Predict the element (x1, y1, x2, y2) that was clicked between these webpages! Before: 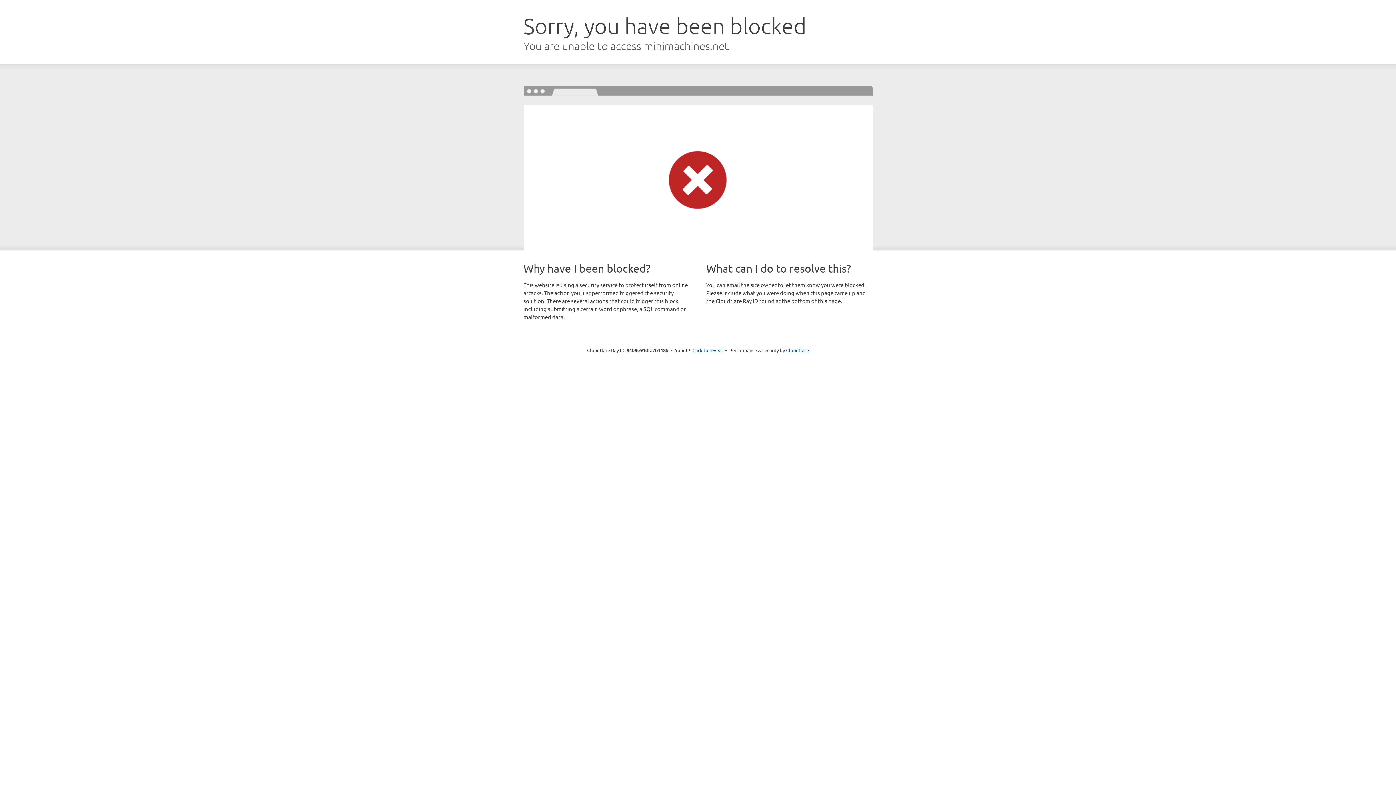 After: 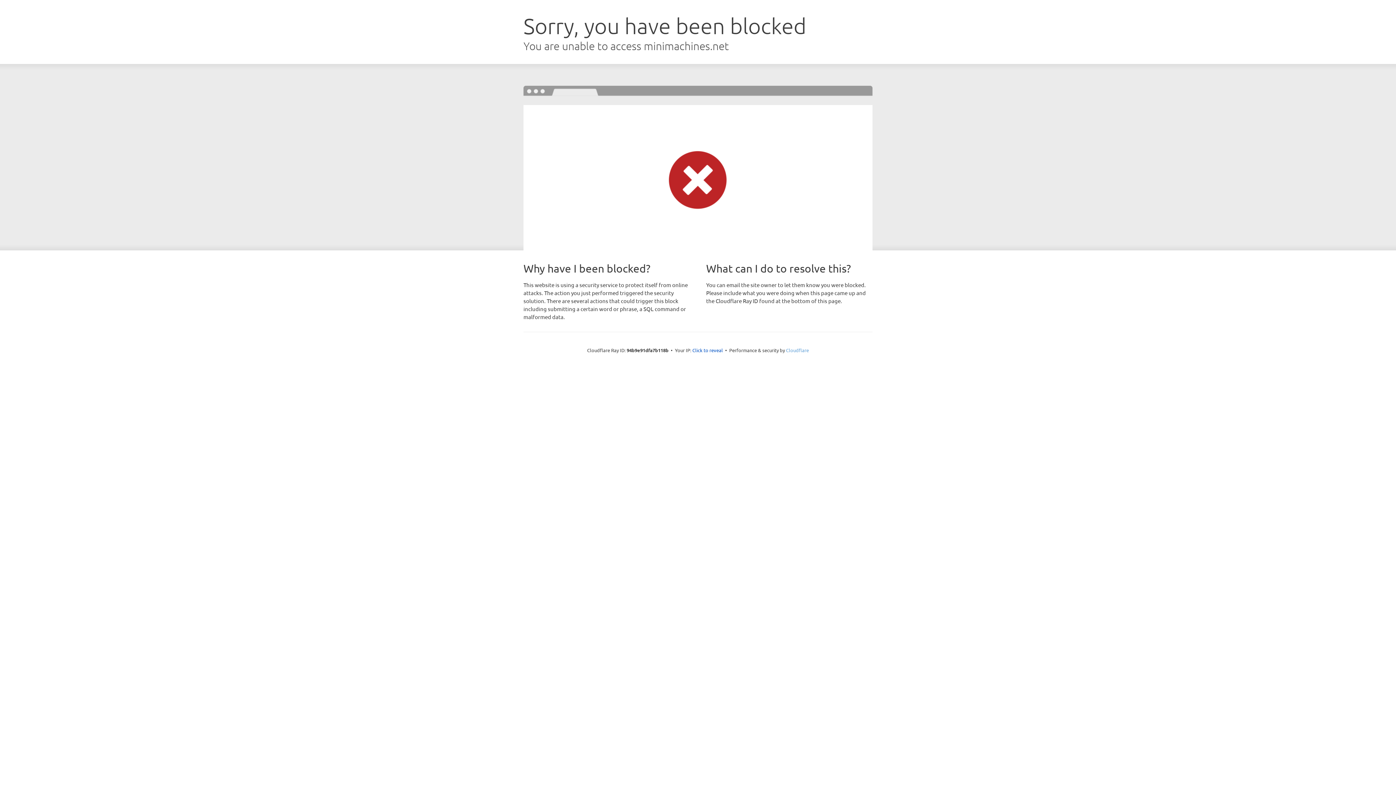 Action: bbox: (786, 347, 809, 353) label: Cloudflare